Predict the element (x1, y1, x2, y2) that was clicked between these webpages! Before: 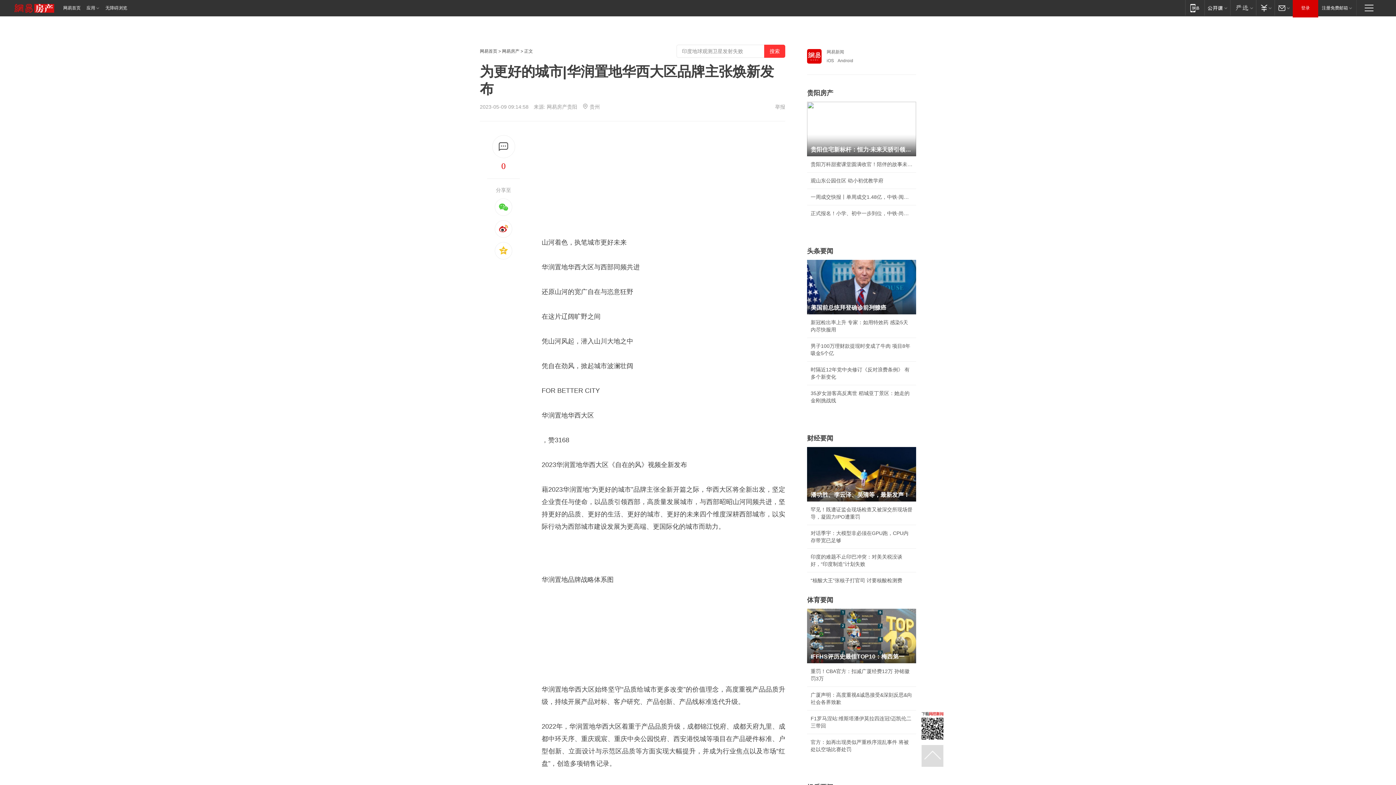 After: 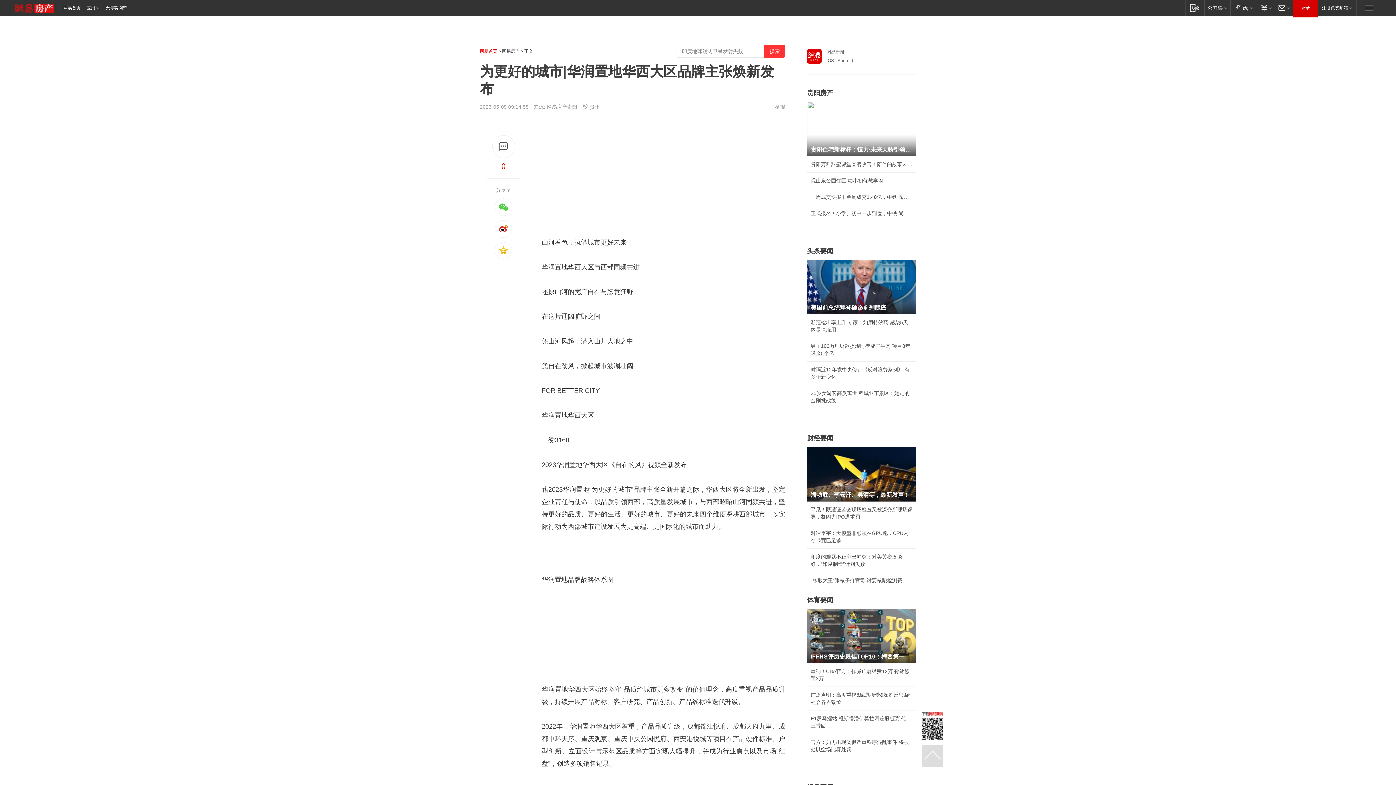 Action: bbox: (480, 48, 497, 53) label: 网易首页